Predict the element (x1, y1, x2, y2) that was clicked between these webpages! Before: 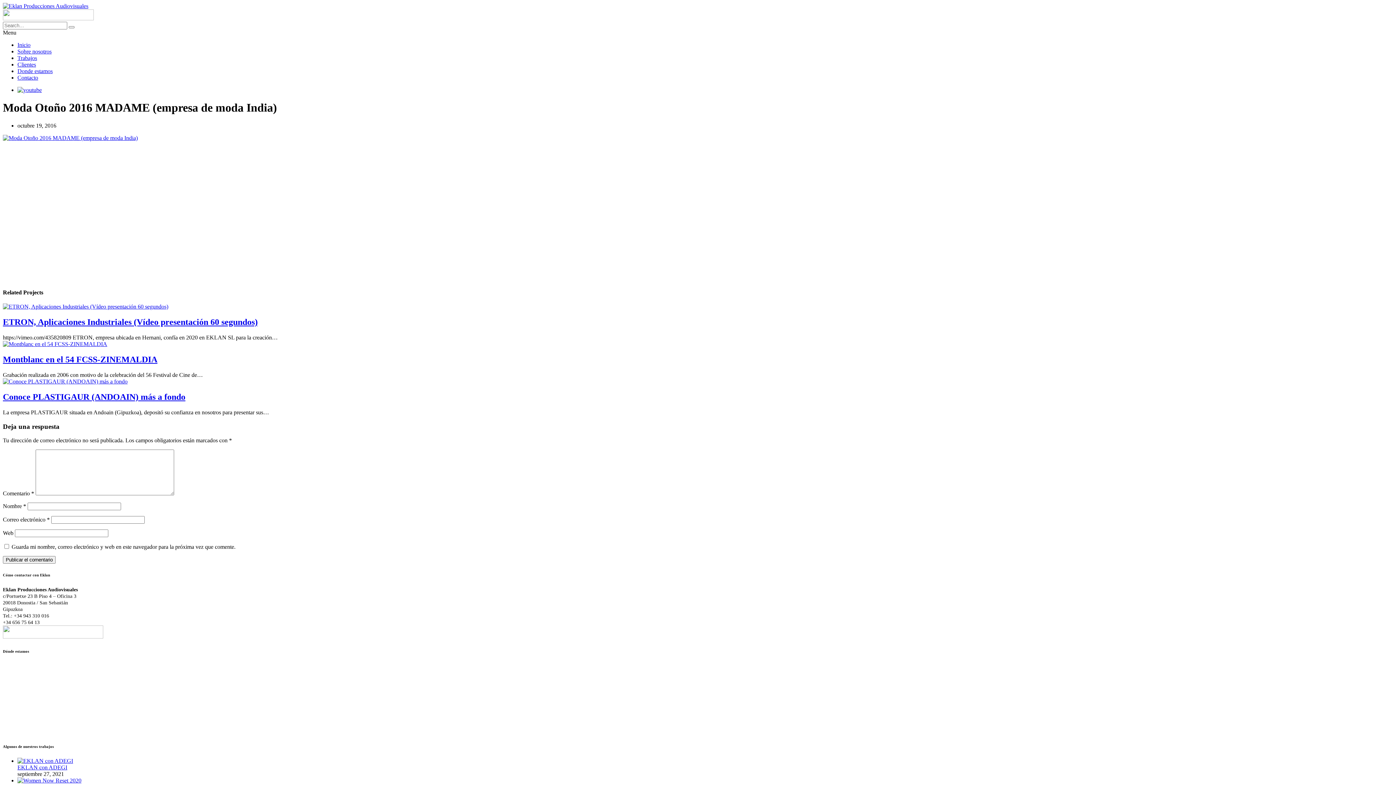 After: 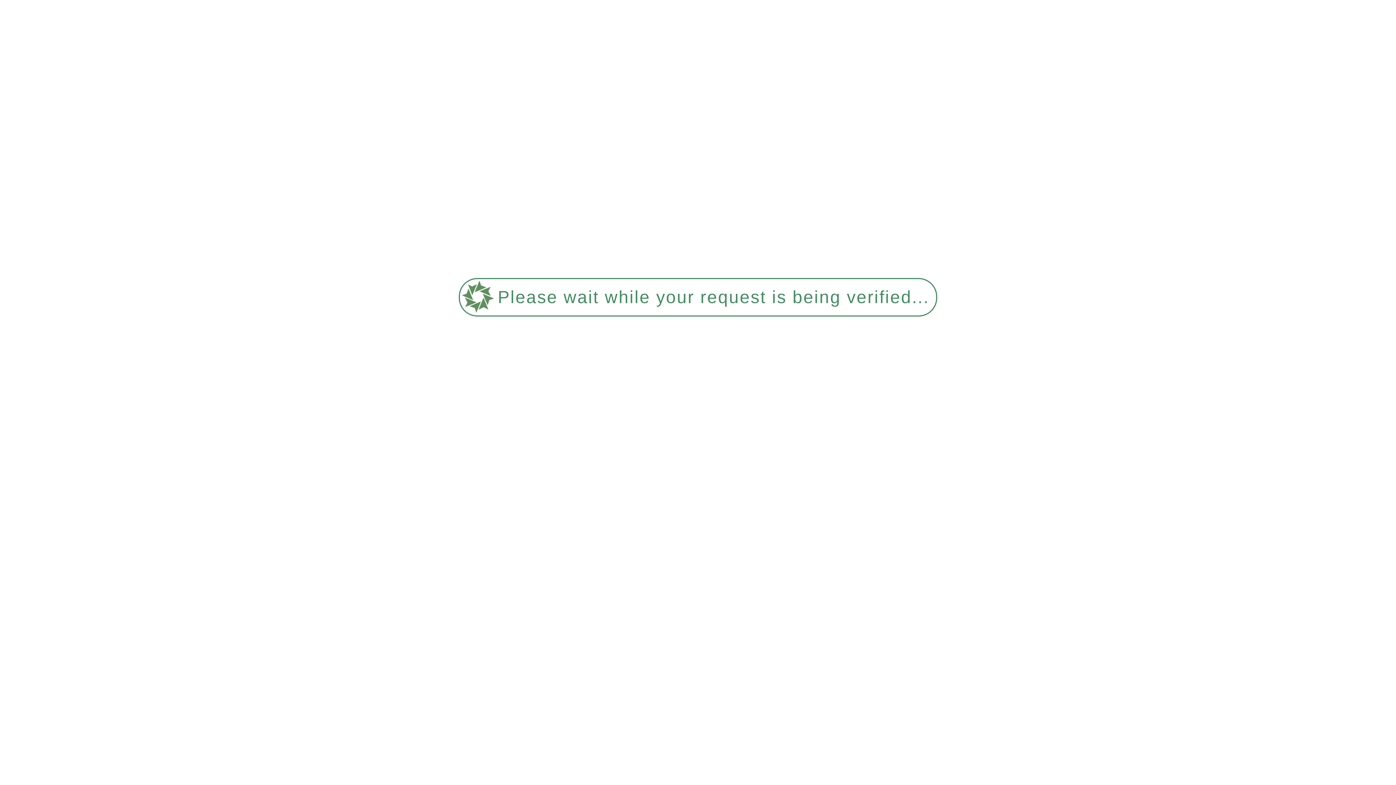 Action: bbox: (17, 41, 30, 48) label: Inicio